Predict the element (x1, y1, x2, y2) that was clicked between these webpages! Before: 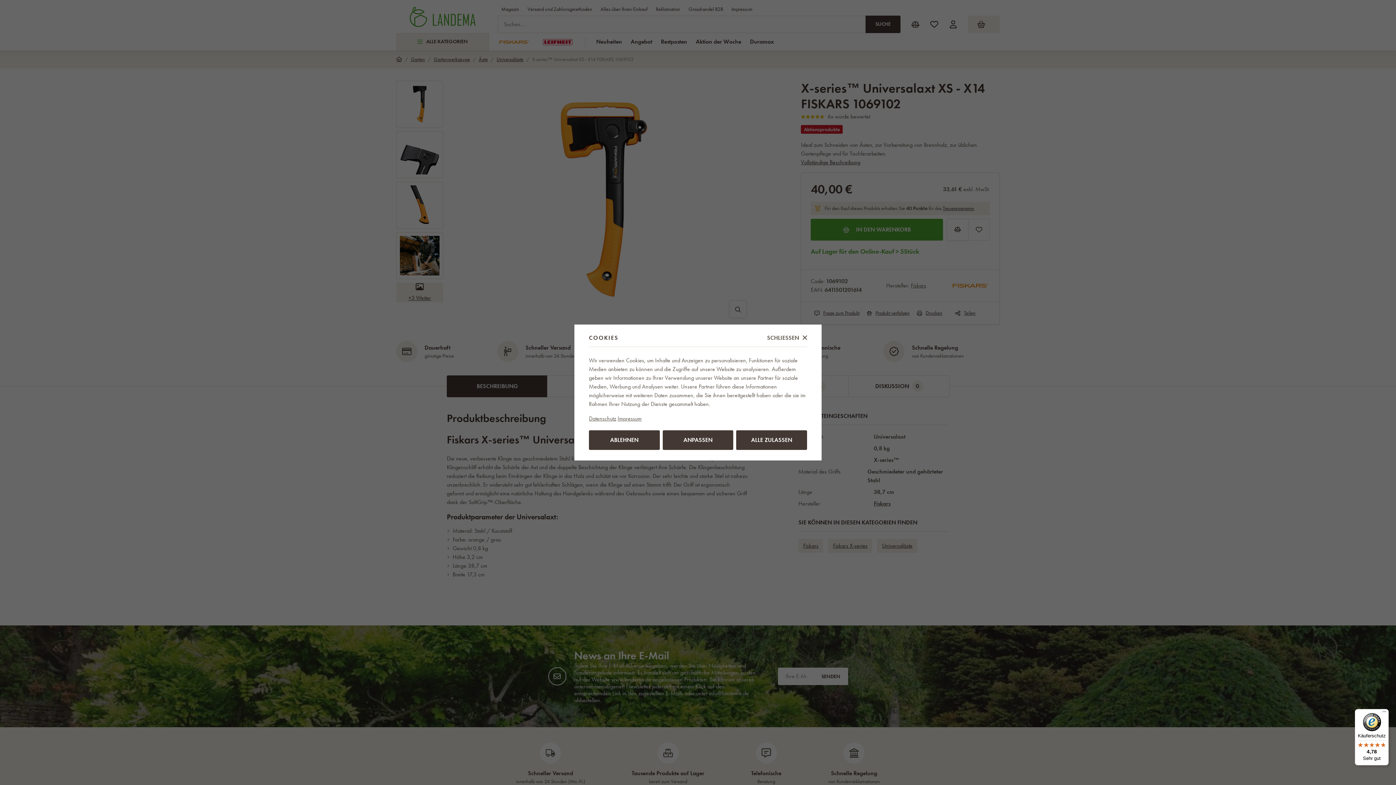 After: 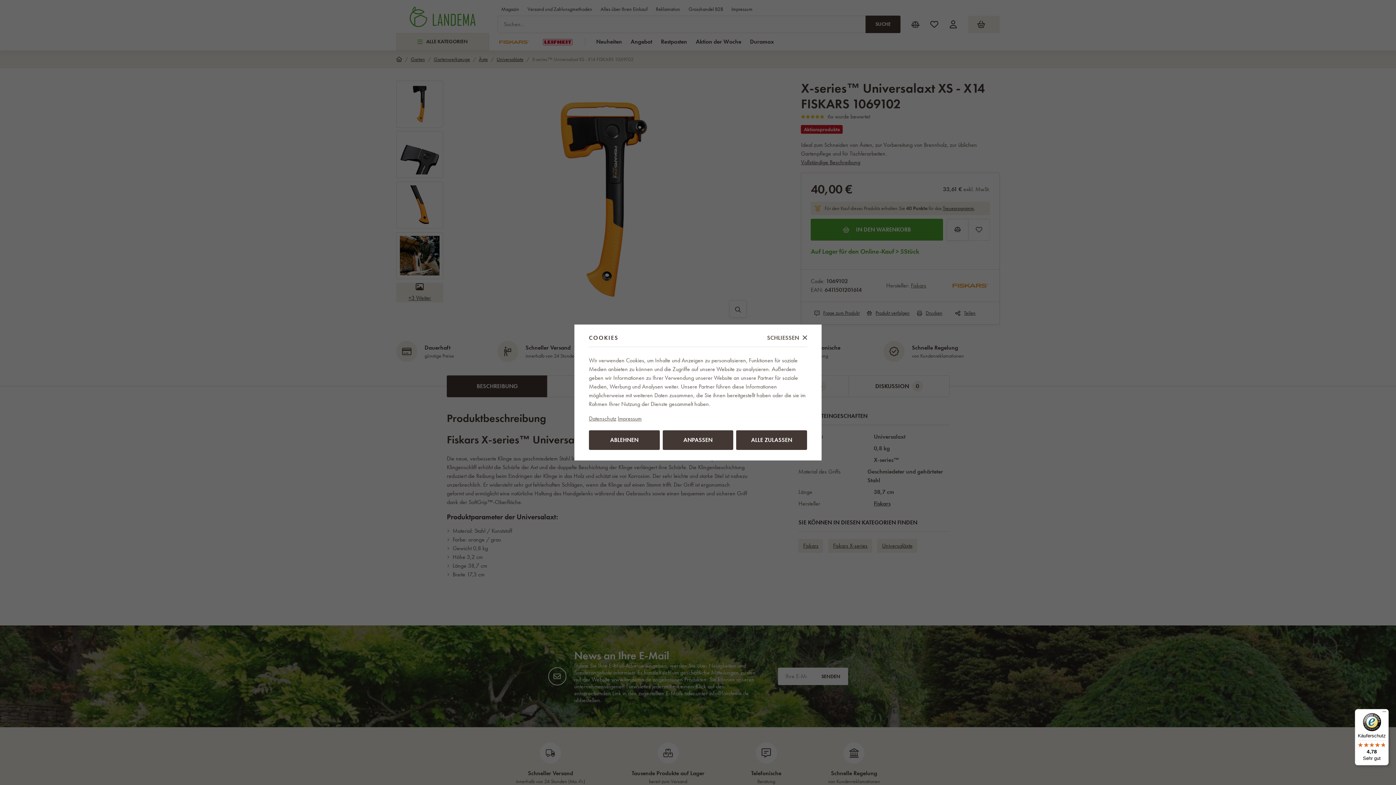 Action: label: Käuferschutz

4,78

Sehr gut bbox: (1355, 709, 1389, 765)